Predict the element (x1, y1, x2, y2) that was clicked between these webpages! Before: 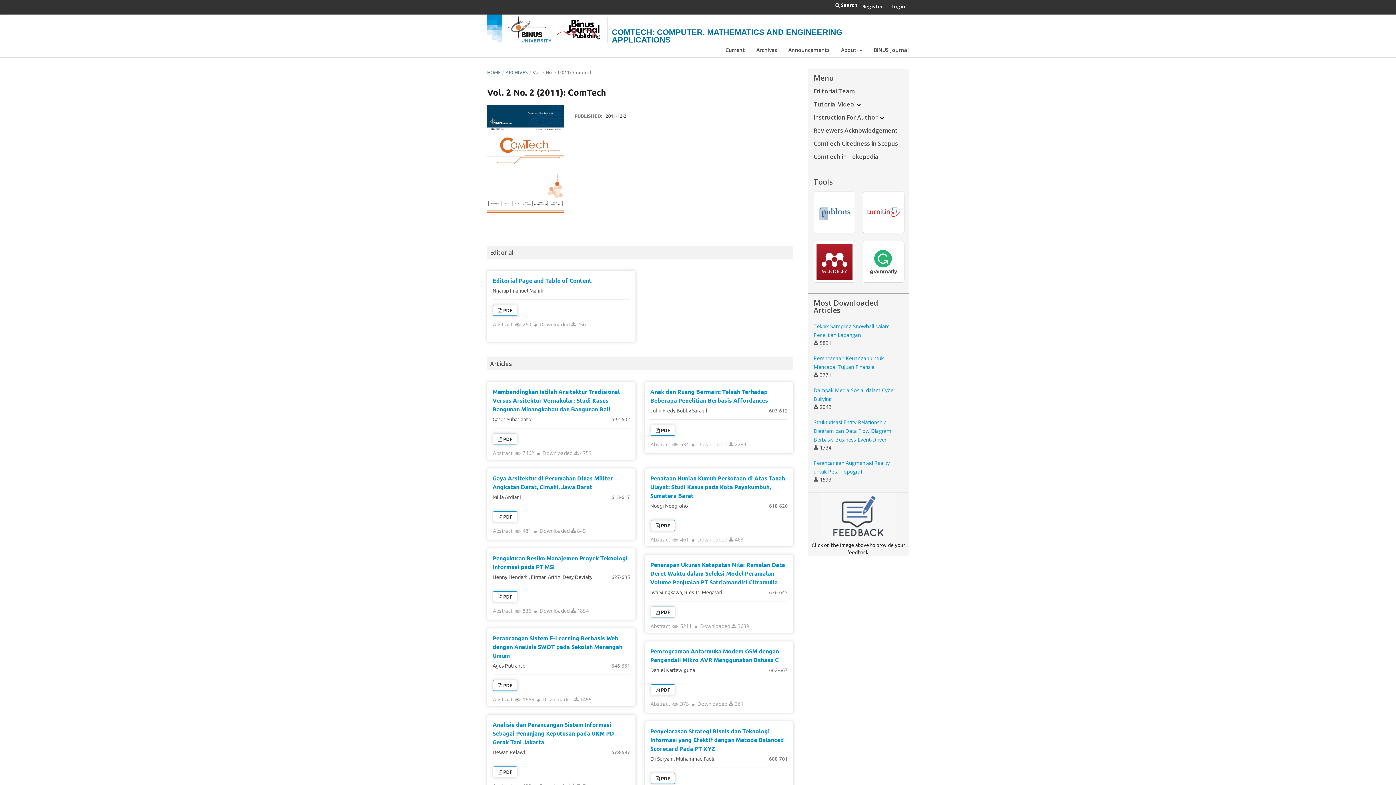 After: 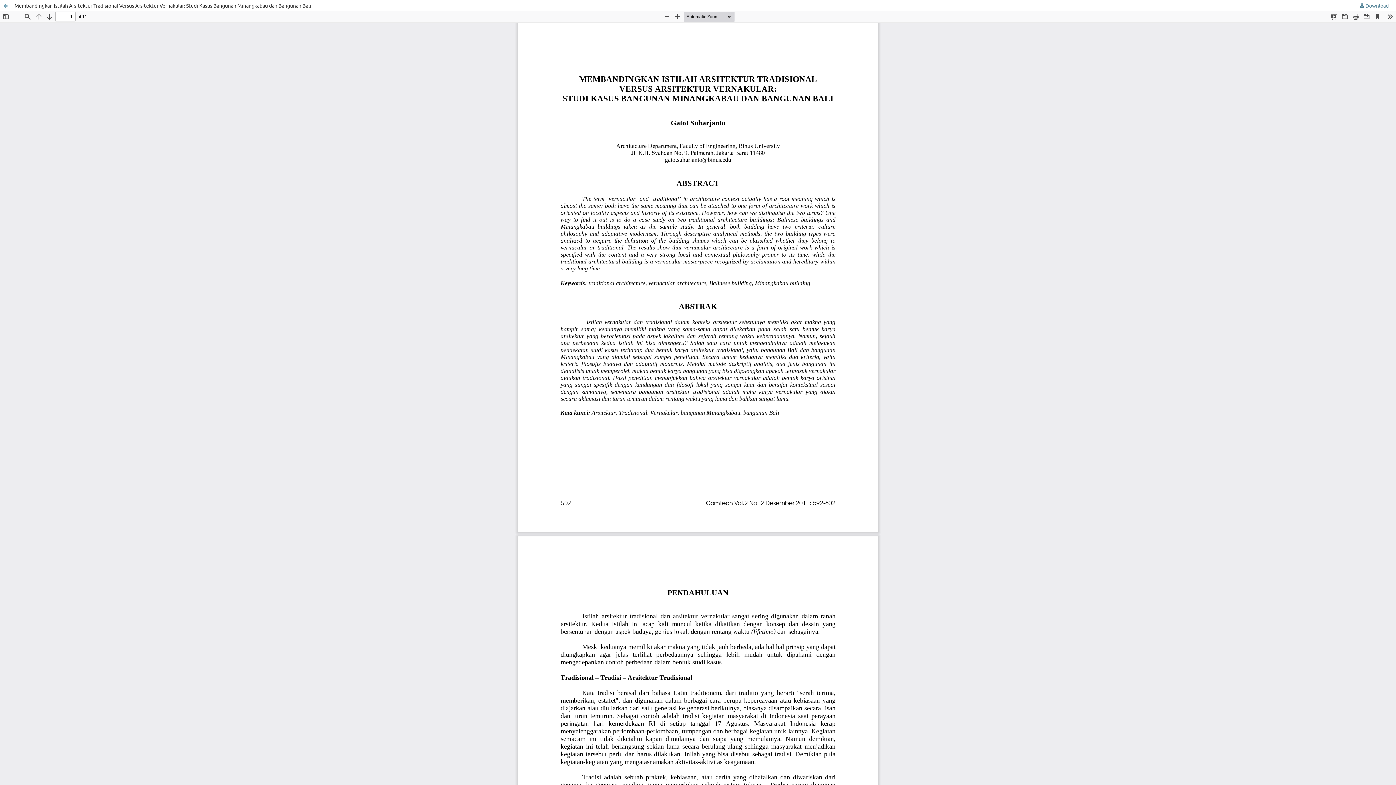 Action: bbox: (493, 433, 517, 444) label: PDF